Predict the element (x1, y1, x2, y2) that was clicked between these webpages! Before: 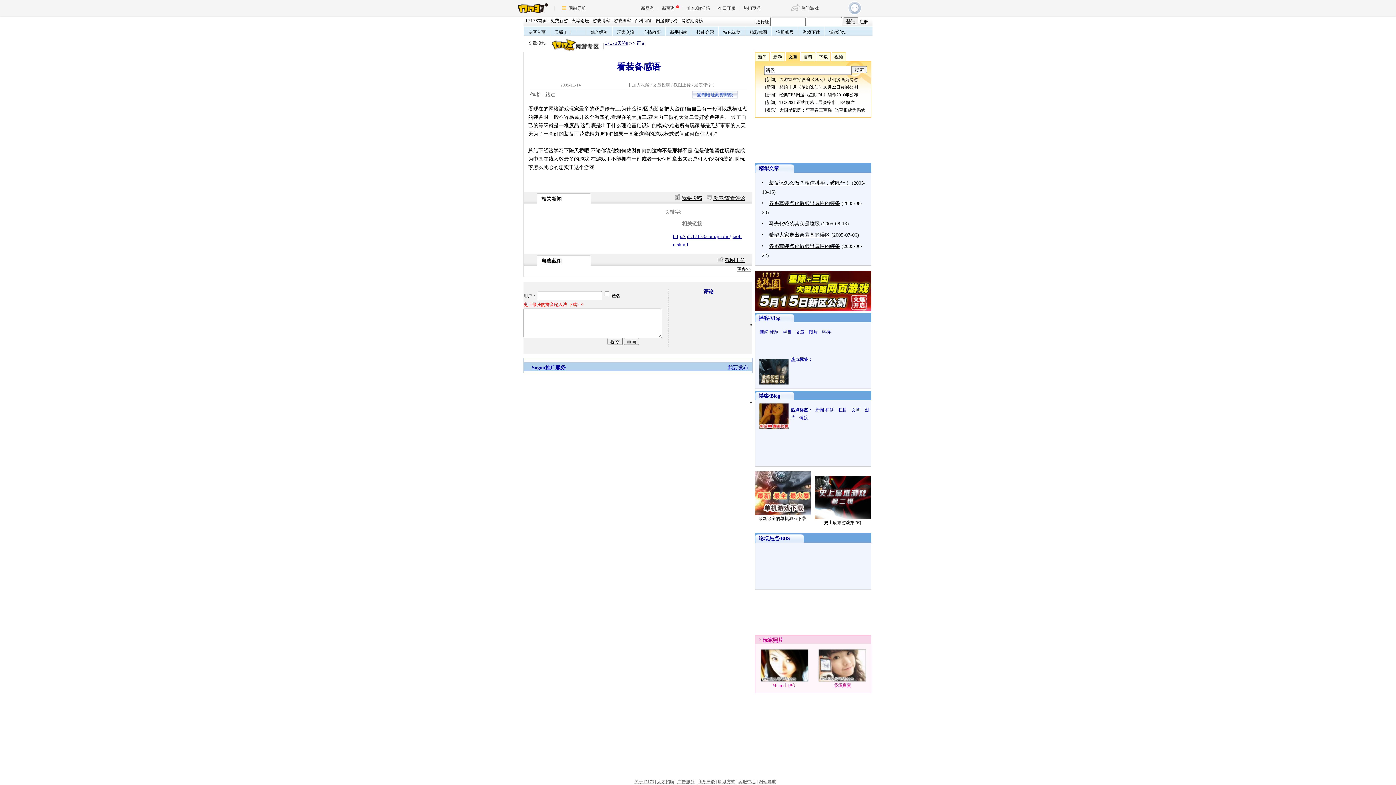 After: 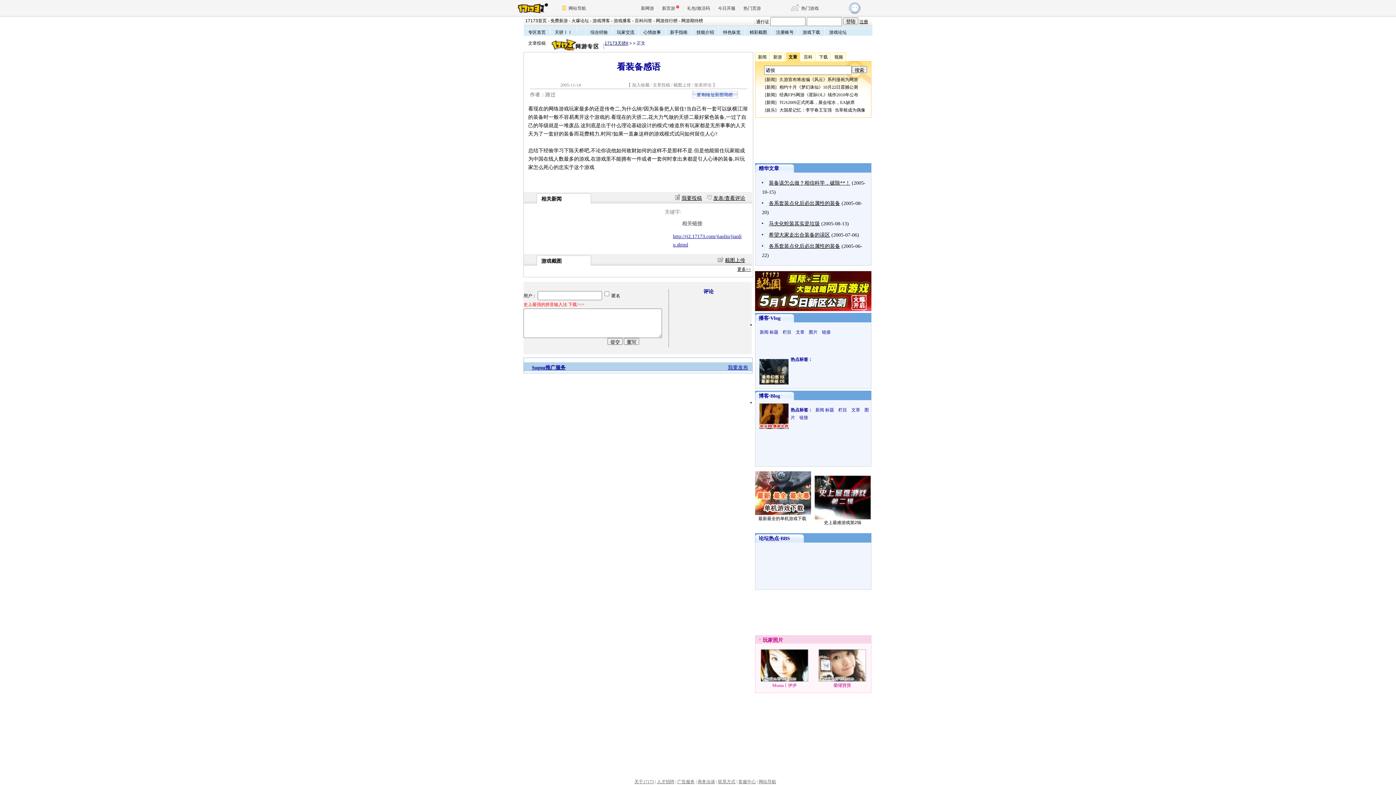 Action: bbox: (728, 364, 748, 370) label: 我要发布